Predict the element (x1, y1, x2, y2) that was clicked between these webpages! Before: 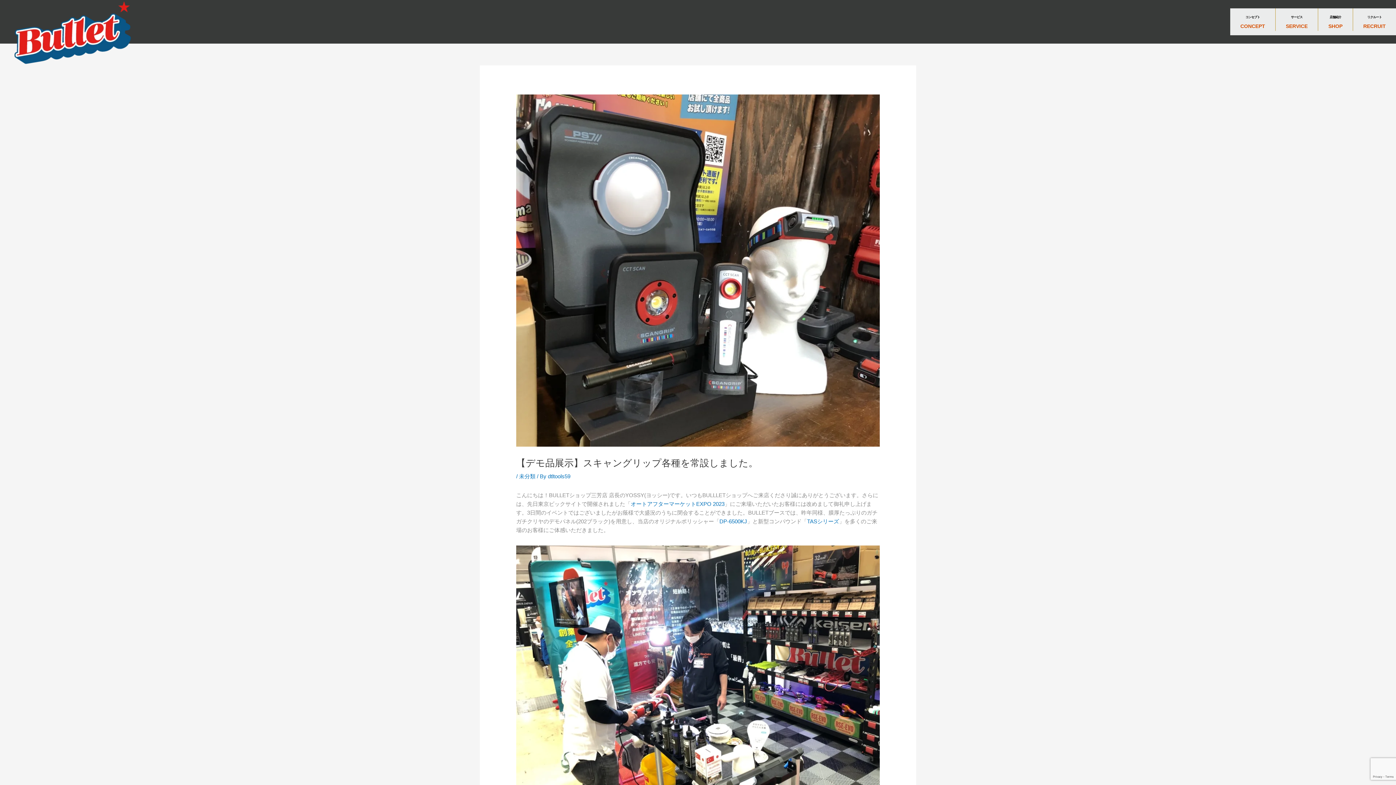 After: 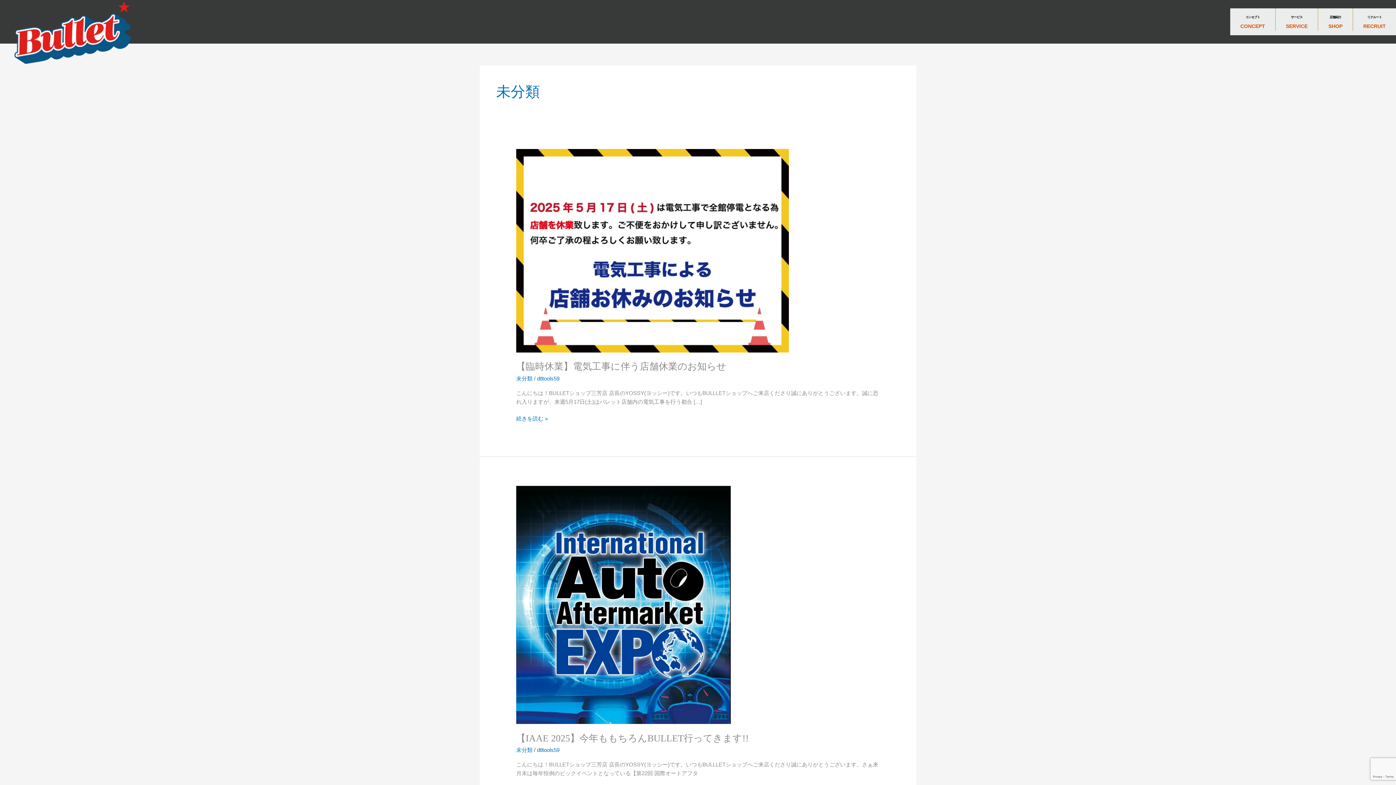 Action: label: 未分類 bbox: (519, 473, 535, 479)